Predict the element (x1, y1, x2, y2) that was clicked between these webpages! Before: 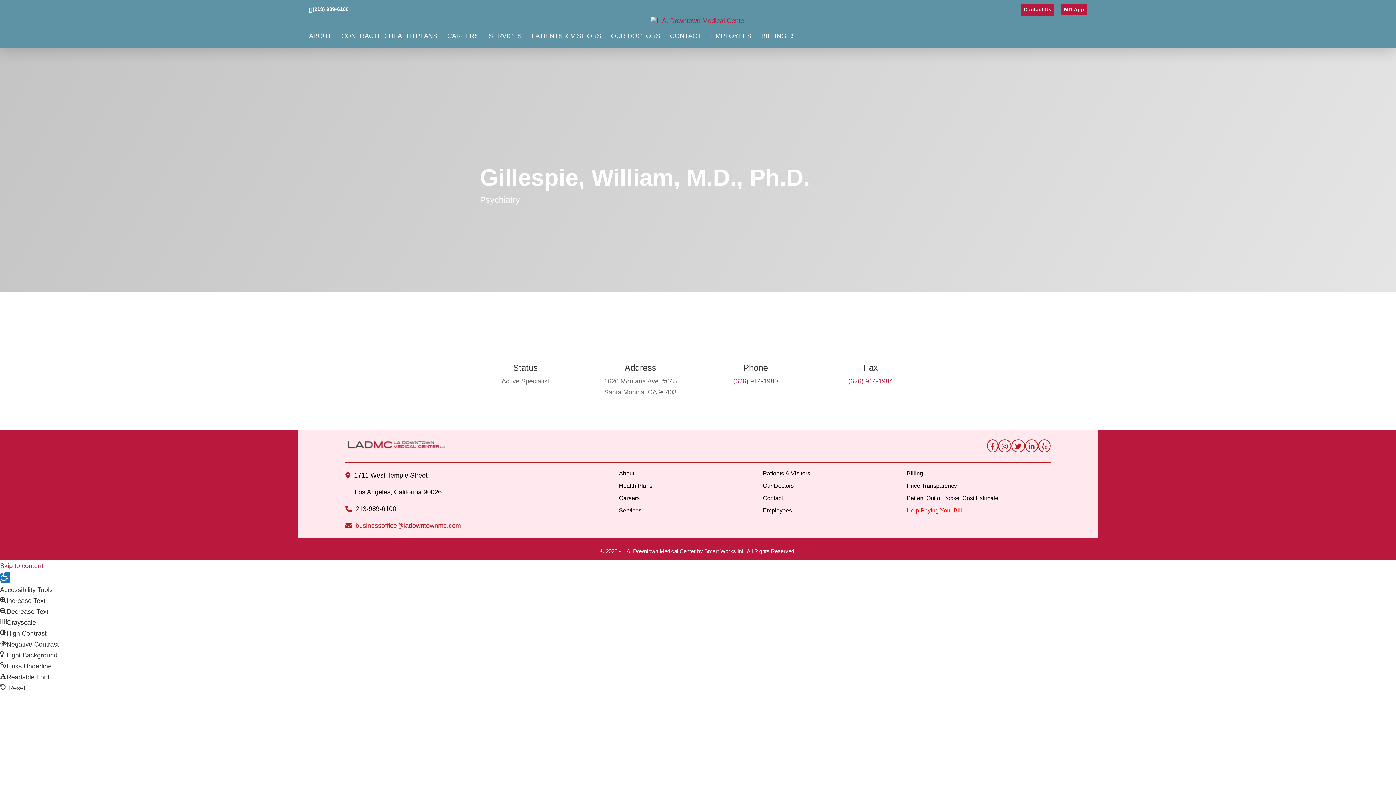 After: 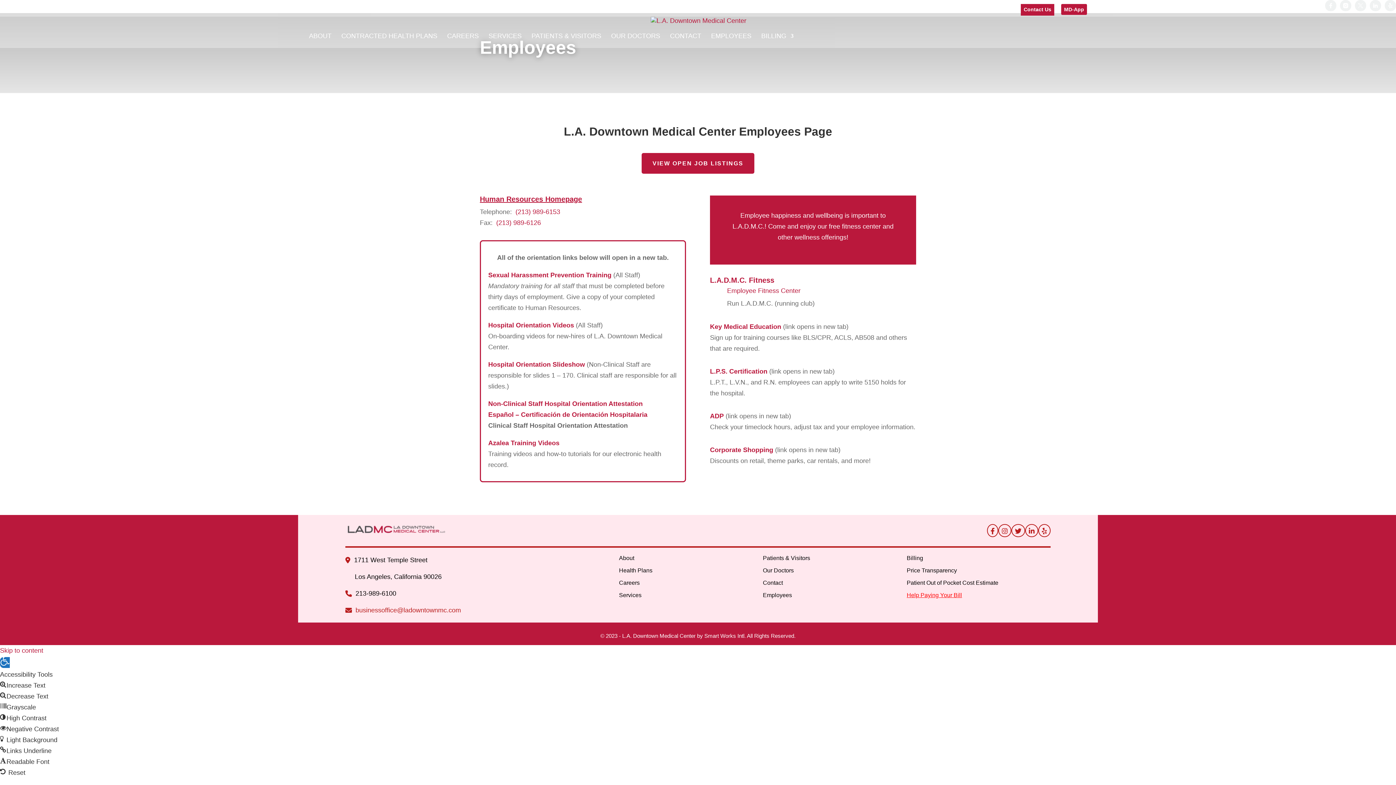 Action: bbox: (763, 507, 792, 513) label: Employees